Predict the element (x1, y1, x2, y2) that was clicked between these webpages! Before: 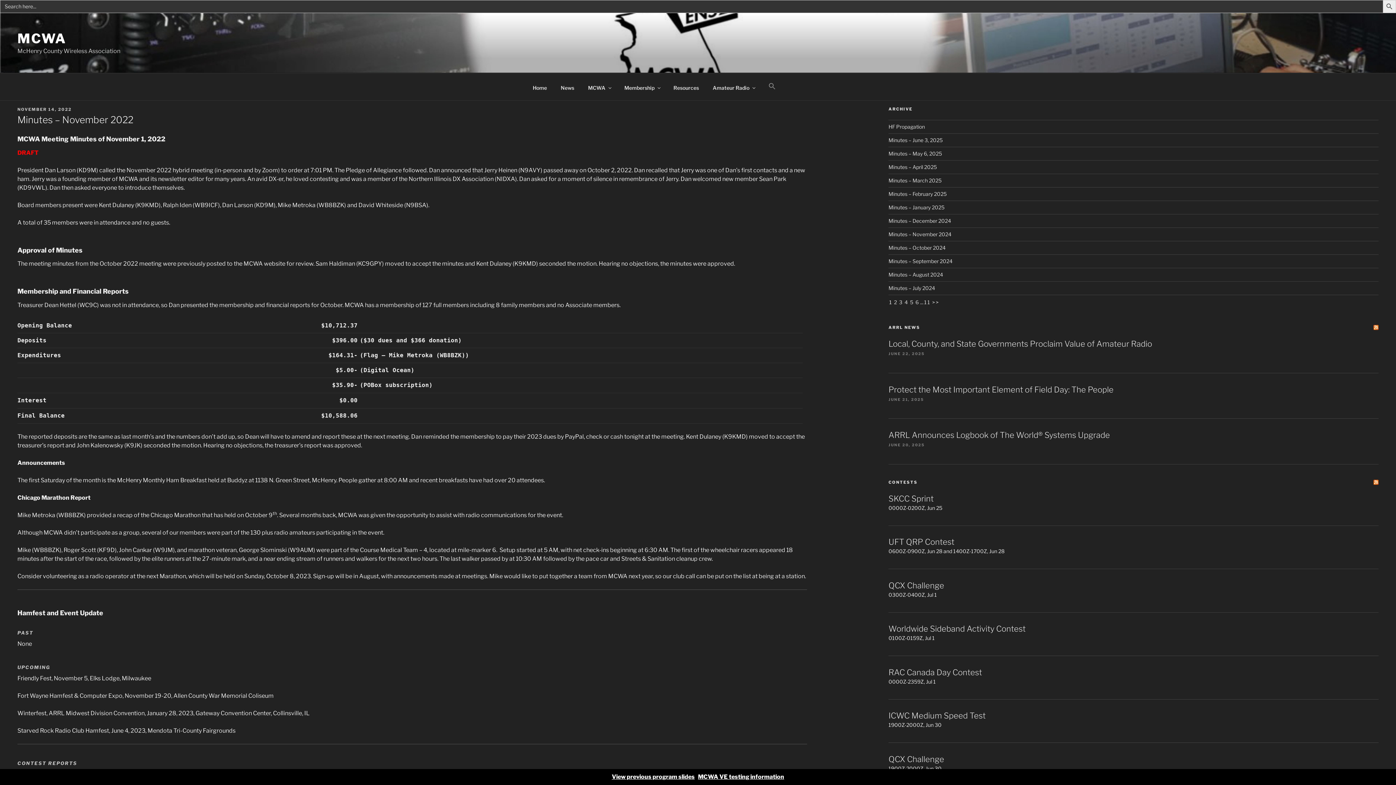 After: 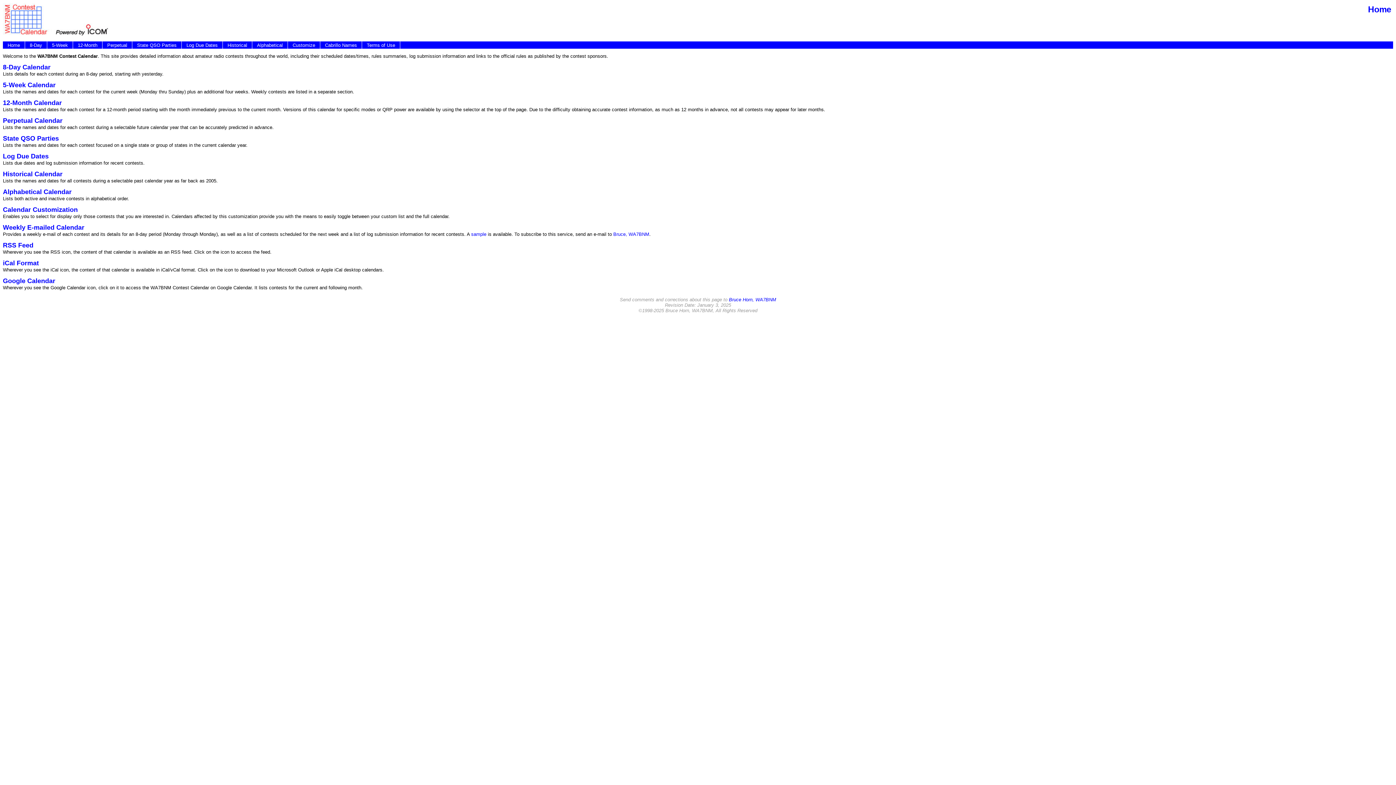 Action: label: CONTESTS bbox: (888, 479, 917, 485)